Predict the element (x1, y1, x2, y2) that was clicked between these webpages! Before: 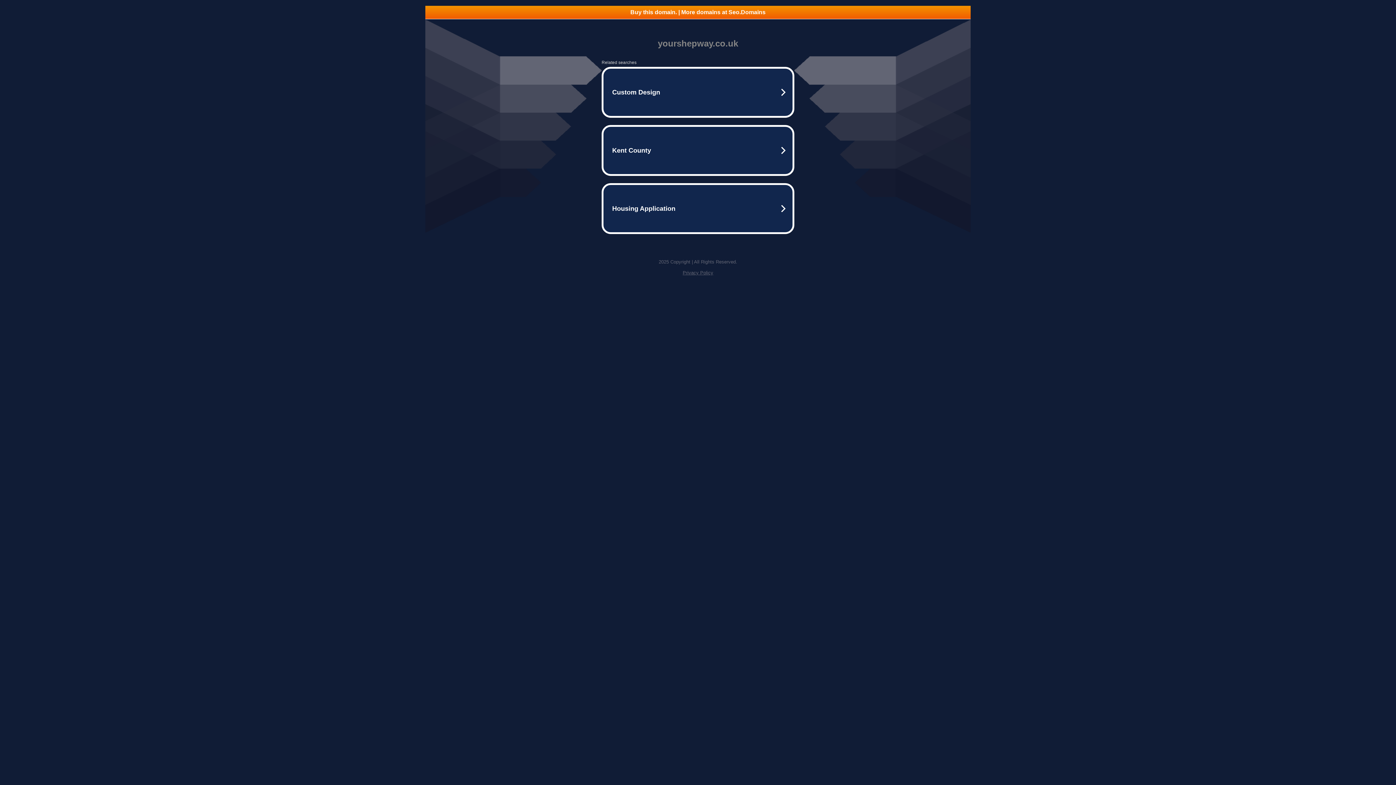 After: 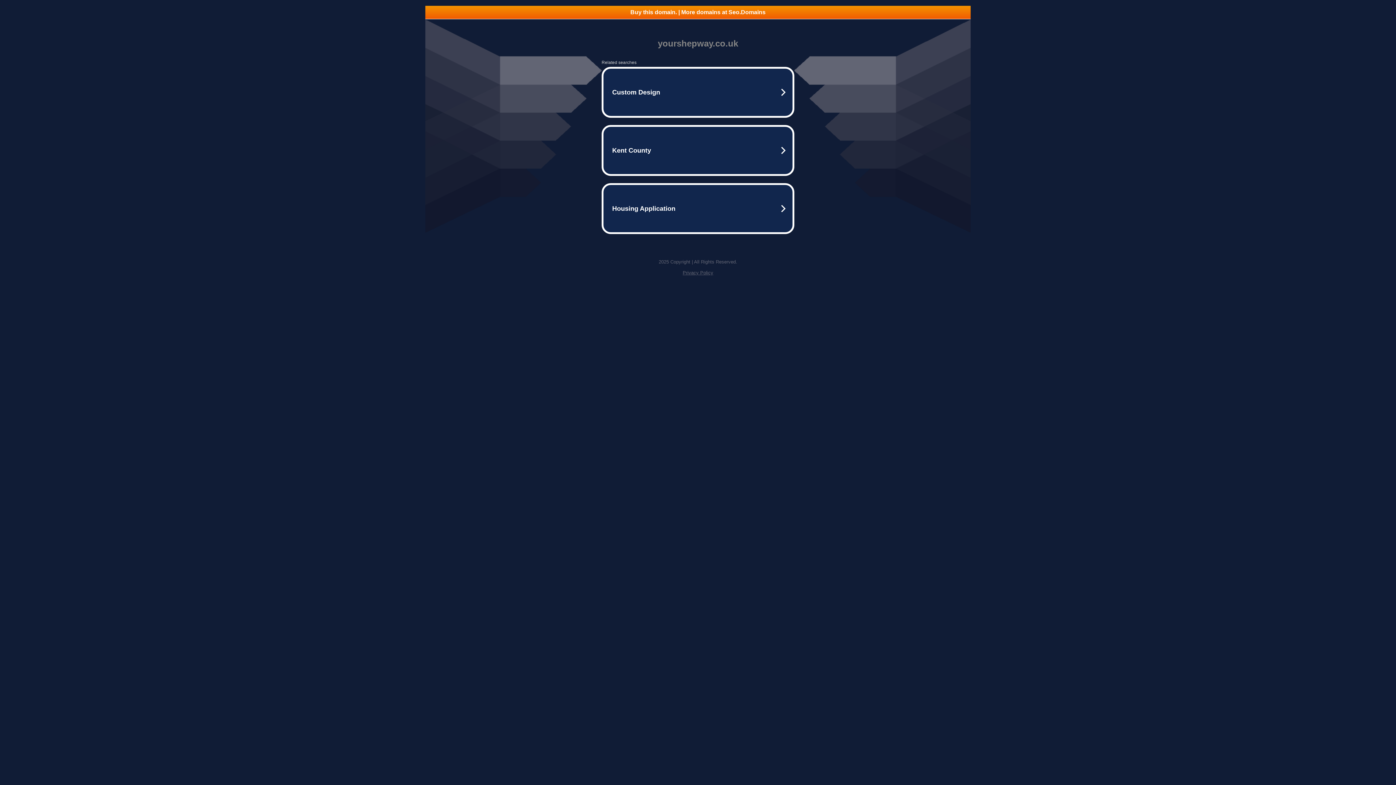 Action: label: Privacy Policy bbox: (682, 270, 713, 275)